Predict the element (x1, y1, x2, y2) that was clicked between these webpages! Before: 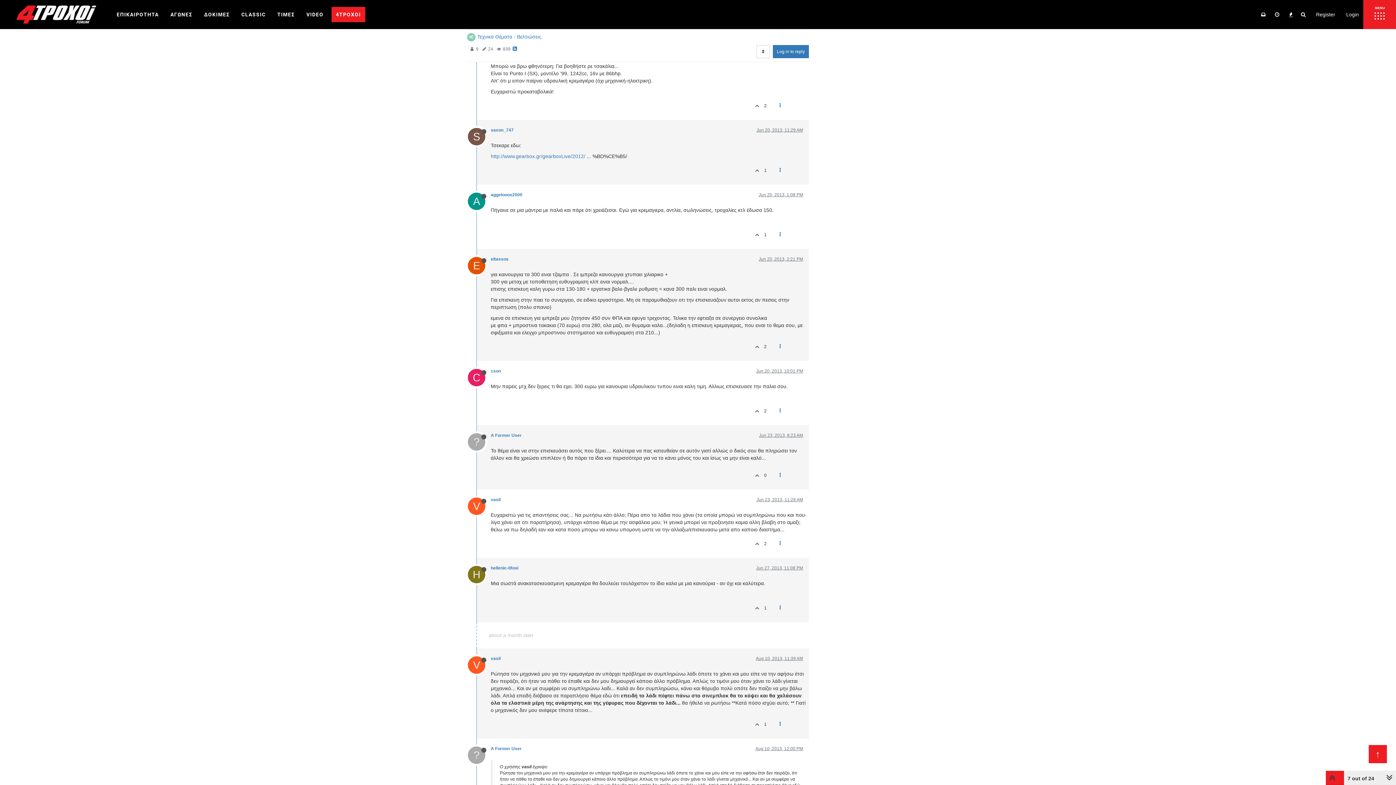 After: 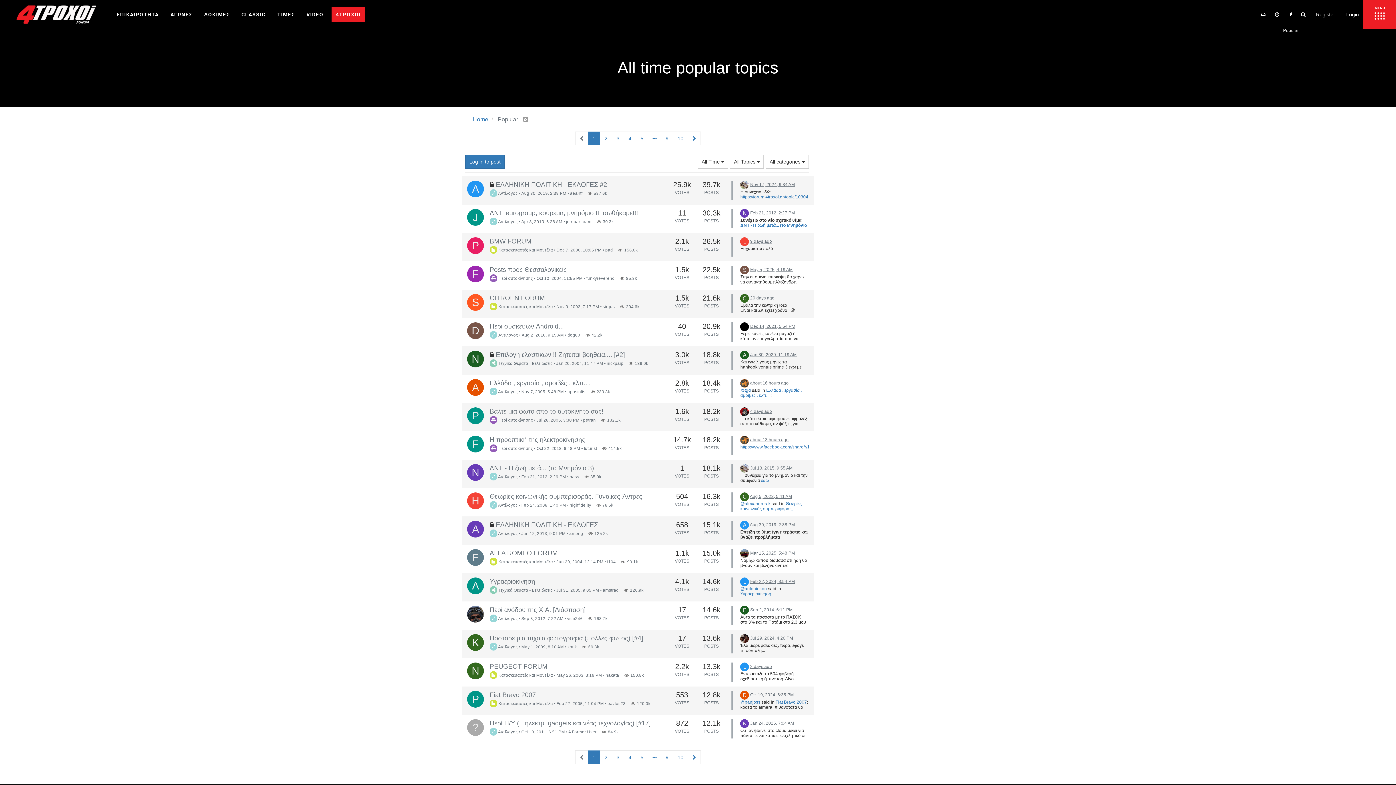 Action: bbox: (1284, 5, 1298, 23)